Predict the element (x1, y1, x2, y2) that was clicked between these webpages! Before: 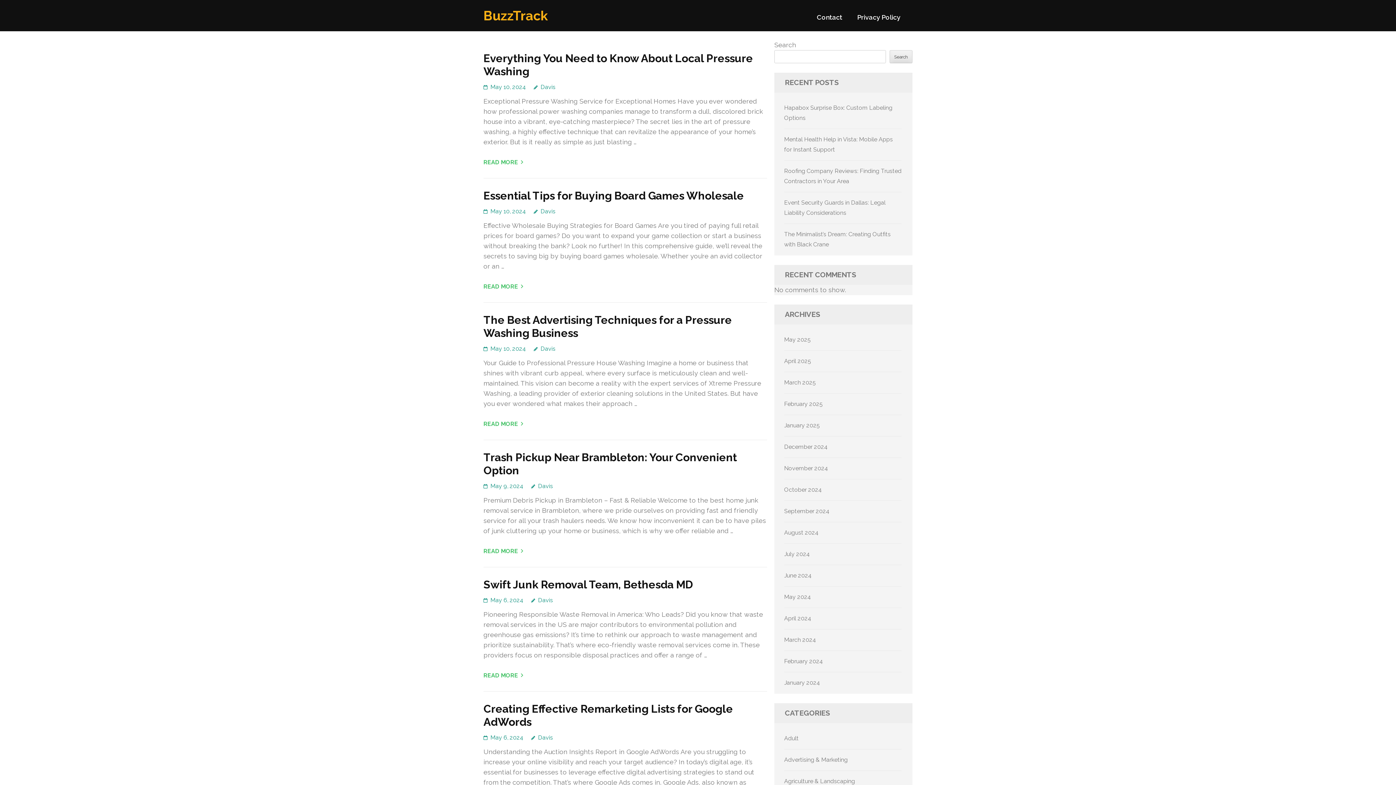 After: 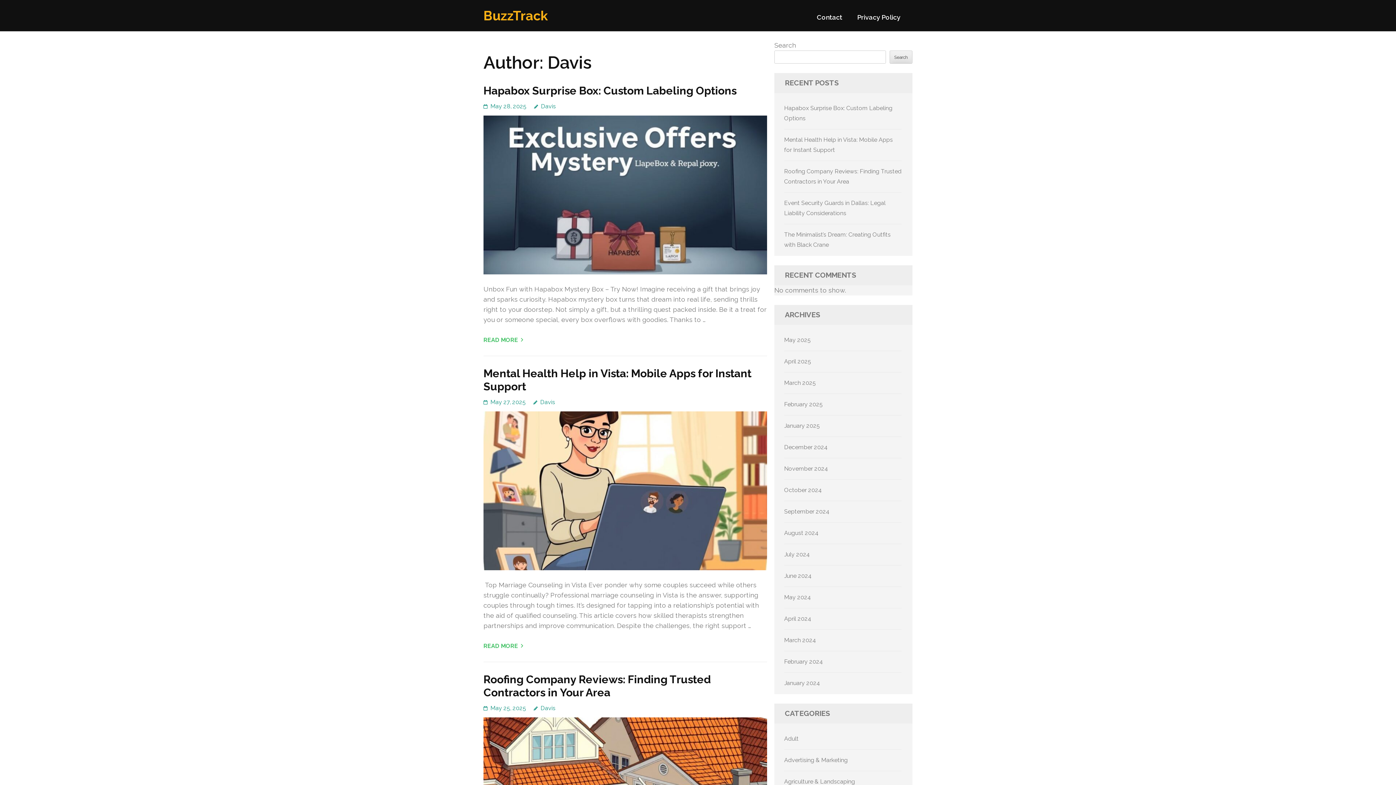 Action: label: Davis bbox: (533, 345, 555, 352)